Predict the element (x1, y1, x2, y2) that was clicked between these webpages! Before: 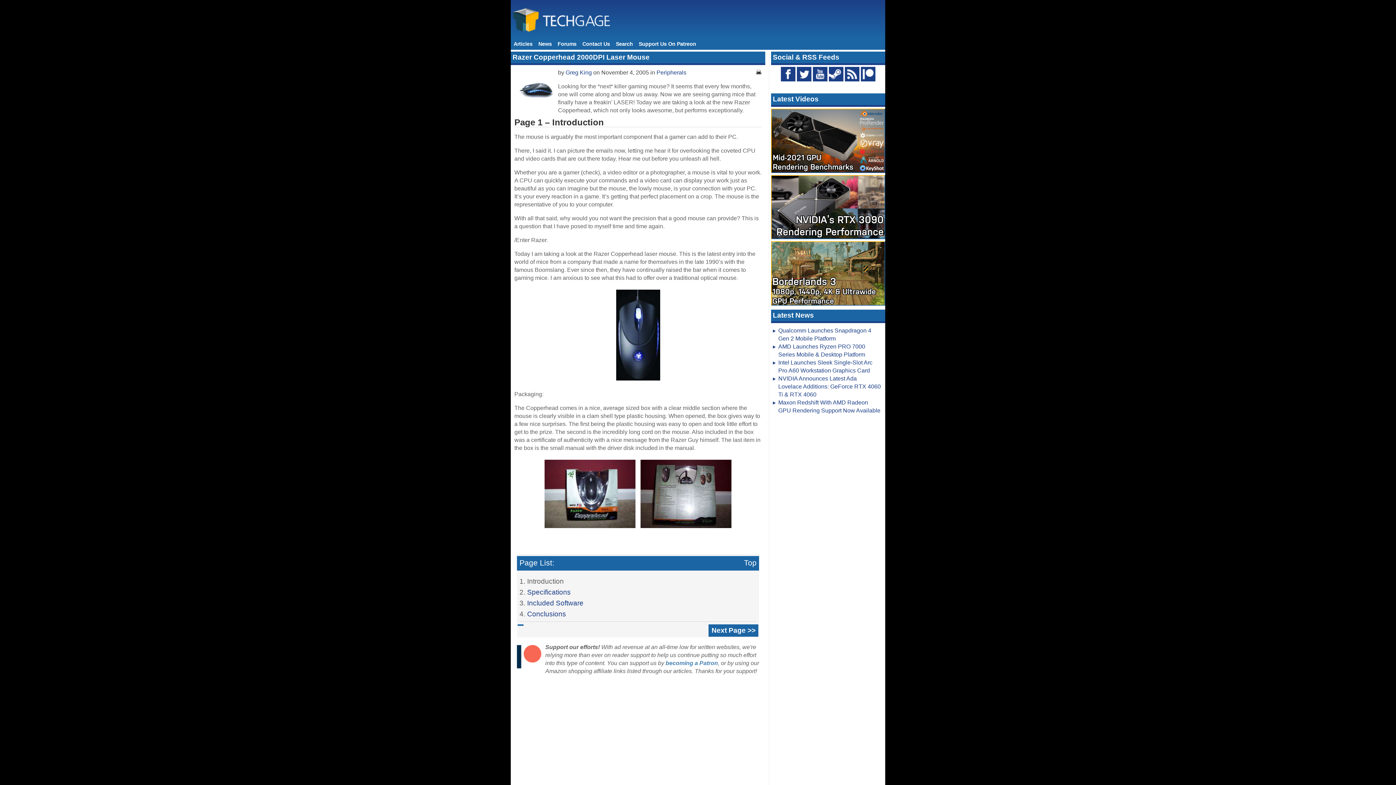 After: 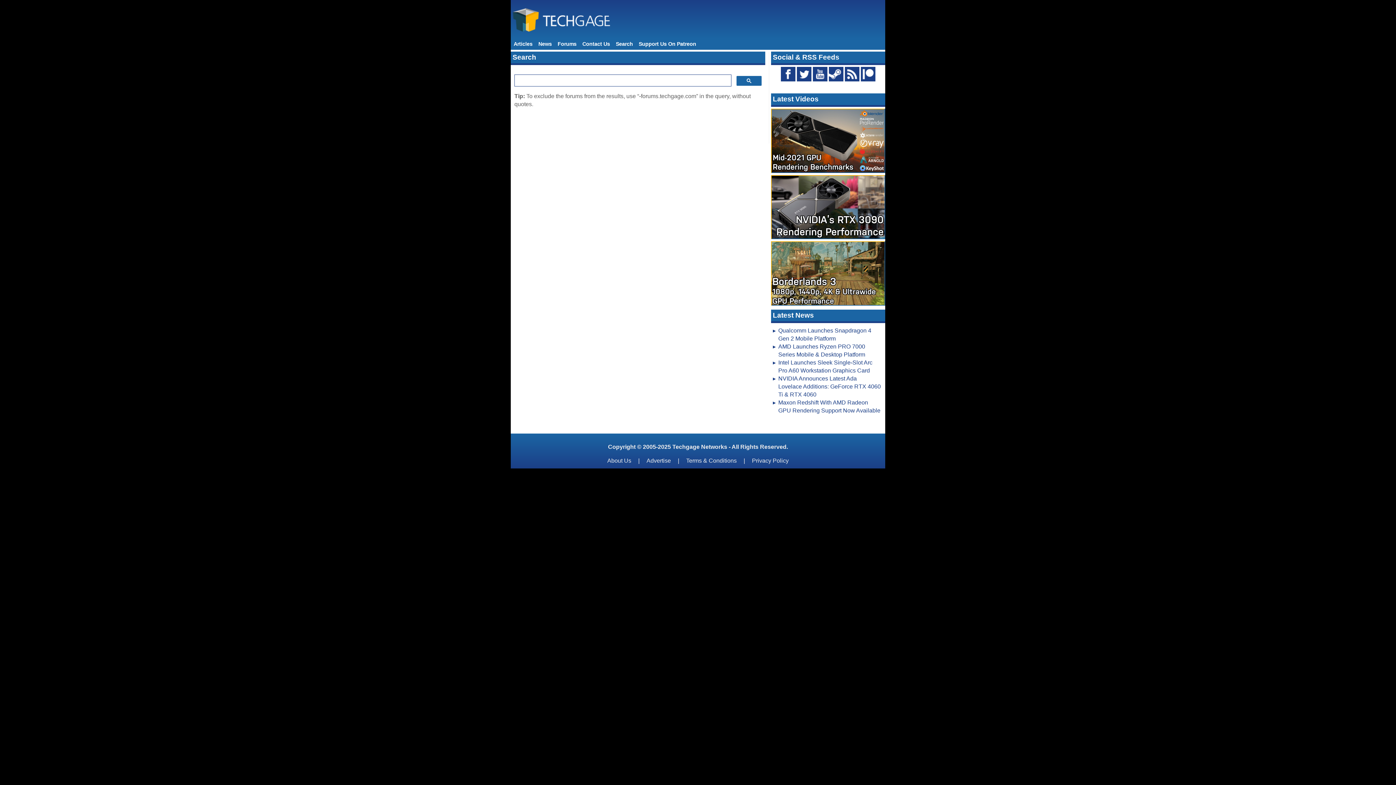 Action: bbox: (613, 38, 636, 49) label: Search